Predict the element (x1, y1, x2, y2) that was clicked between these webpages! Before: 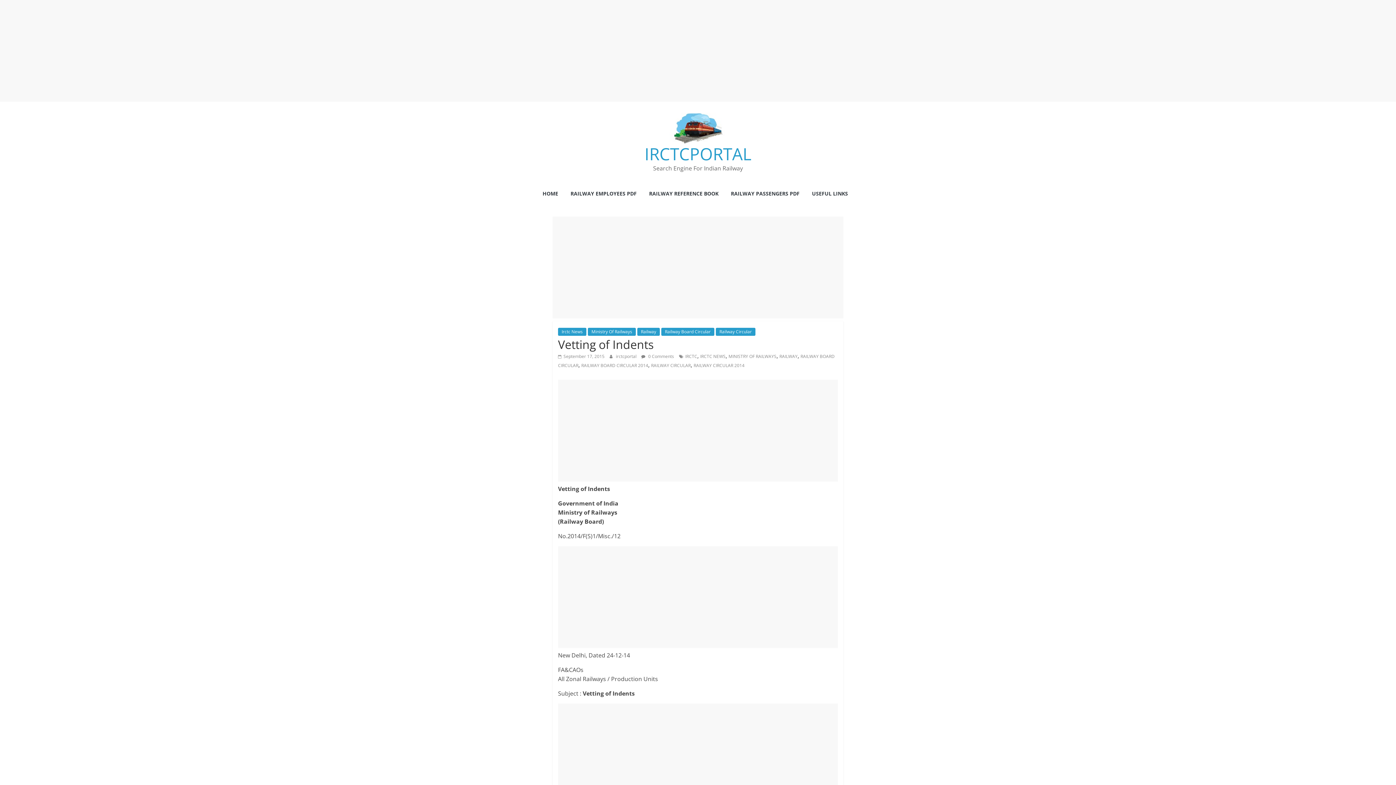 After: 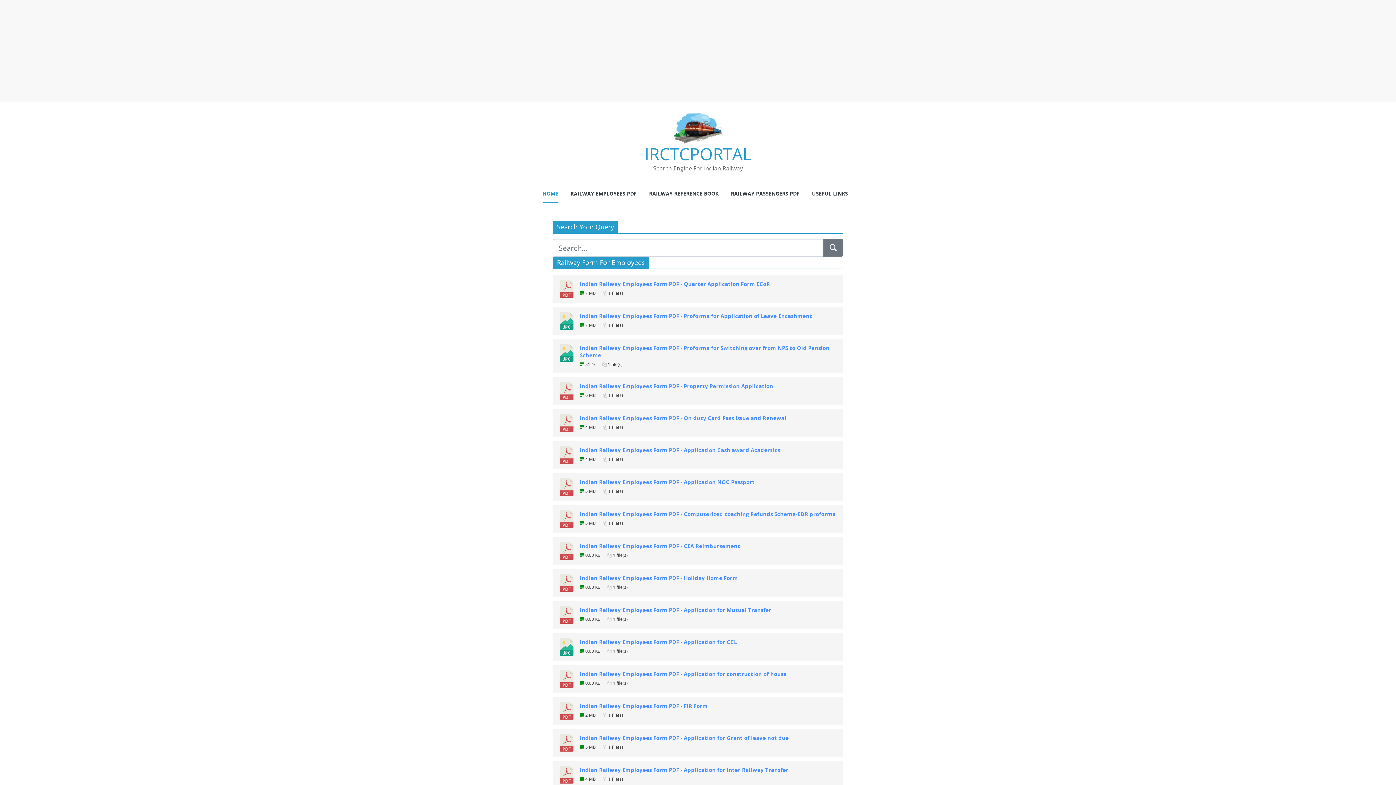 Action: bbox: (644, 142, 751, 165) label: IRCTCPORTAL